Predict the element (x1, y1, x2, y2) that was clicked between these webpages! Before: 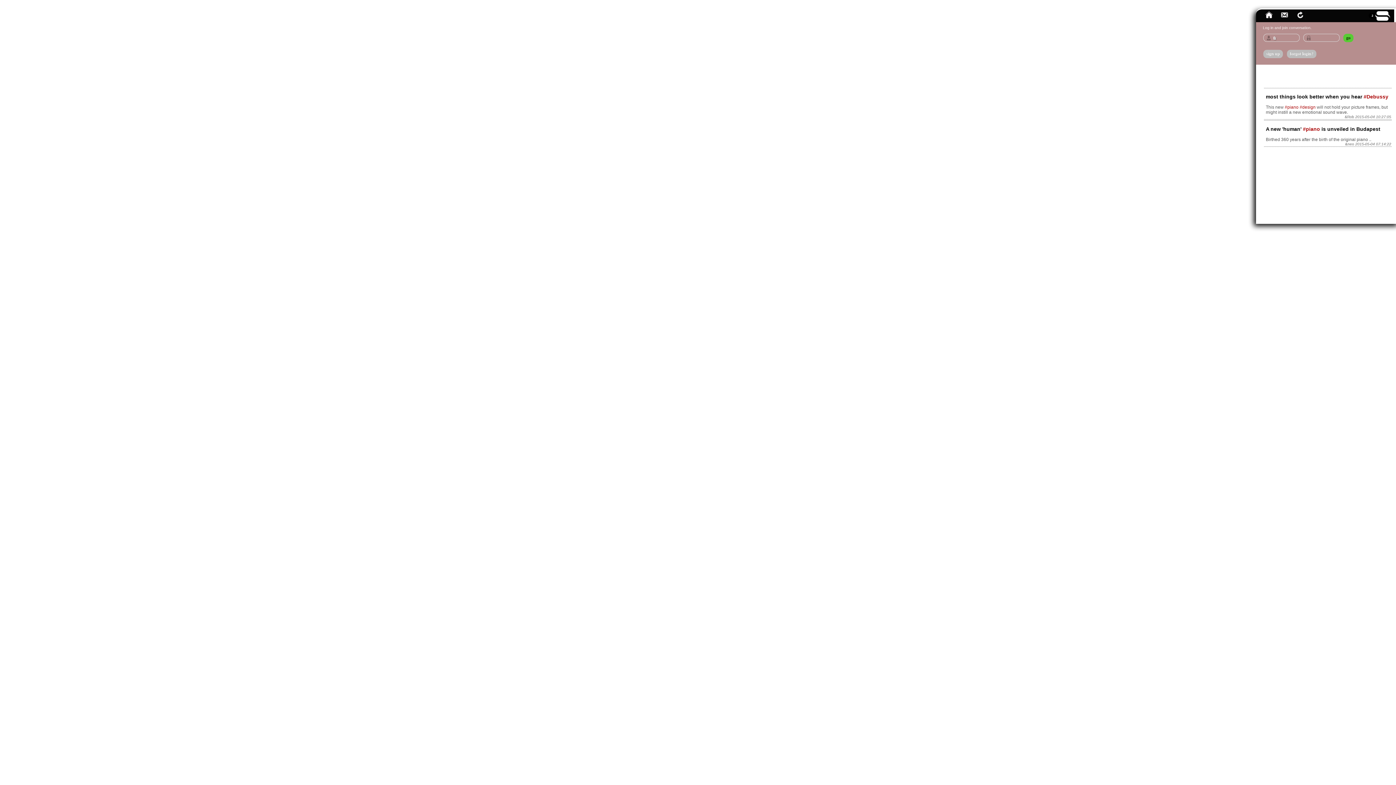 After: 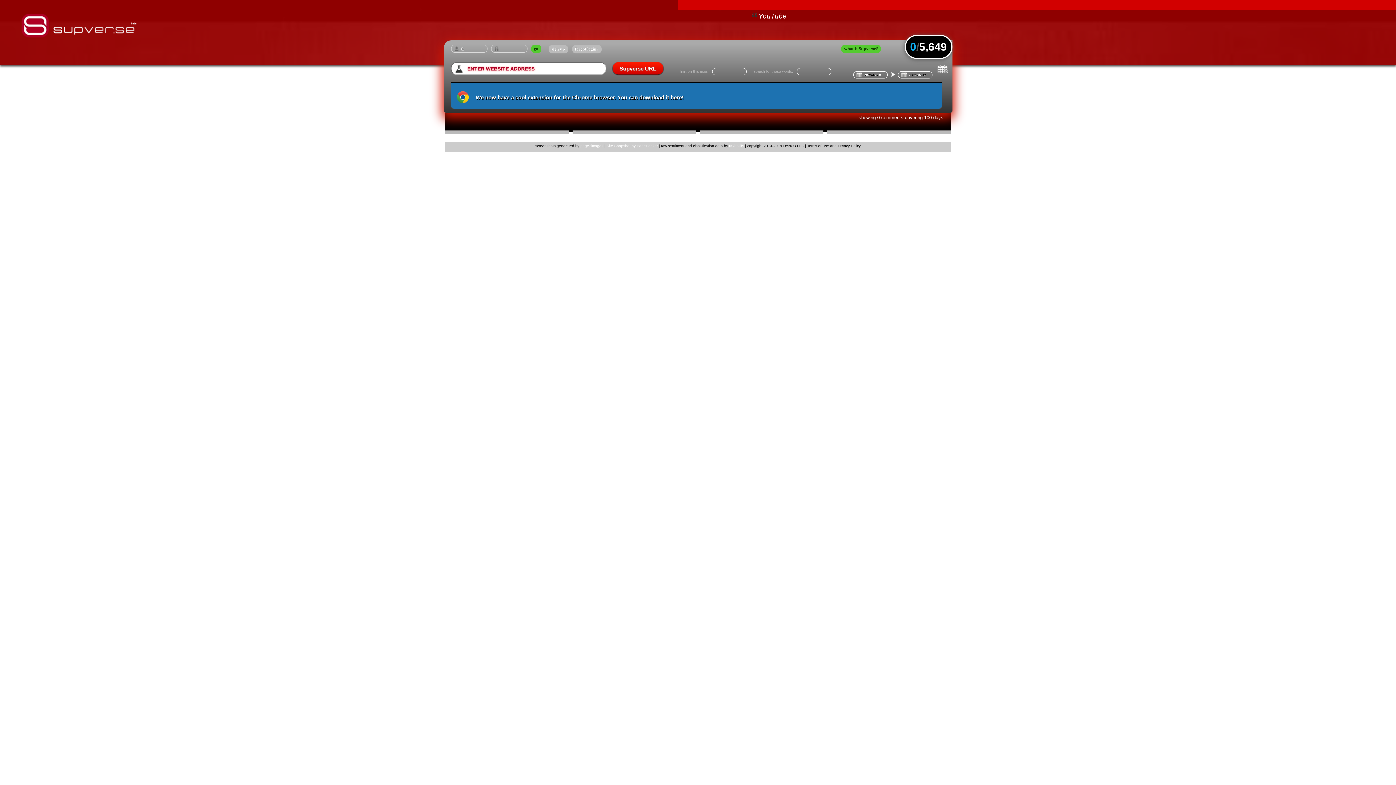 Action: bbox: (1263, 17, 1278, 21)